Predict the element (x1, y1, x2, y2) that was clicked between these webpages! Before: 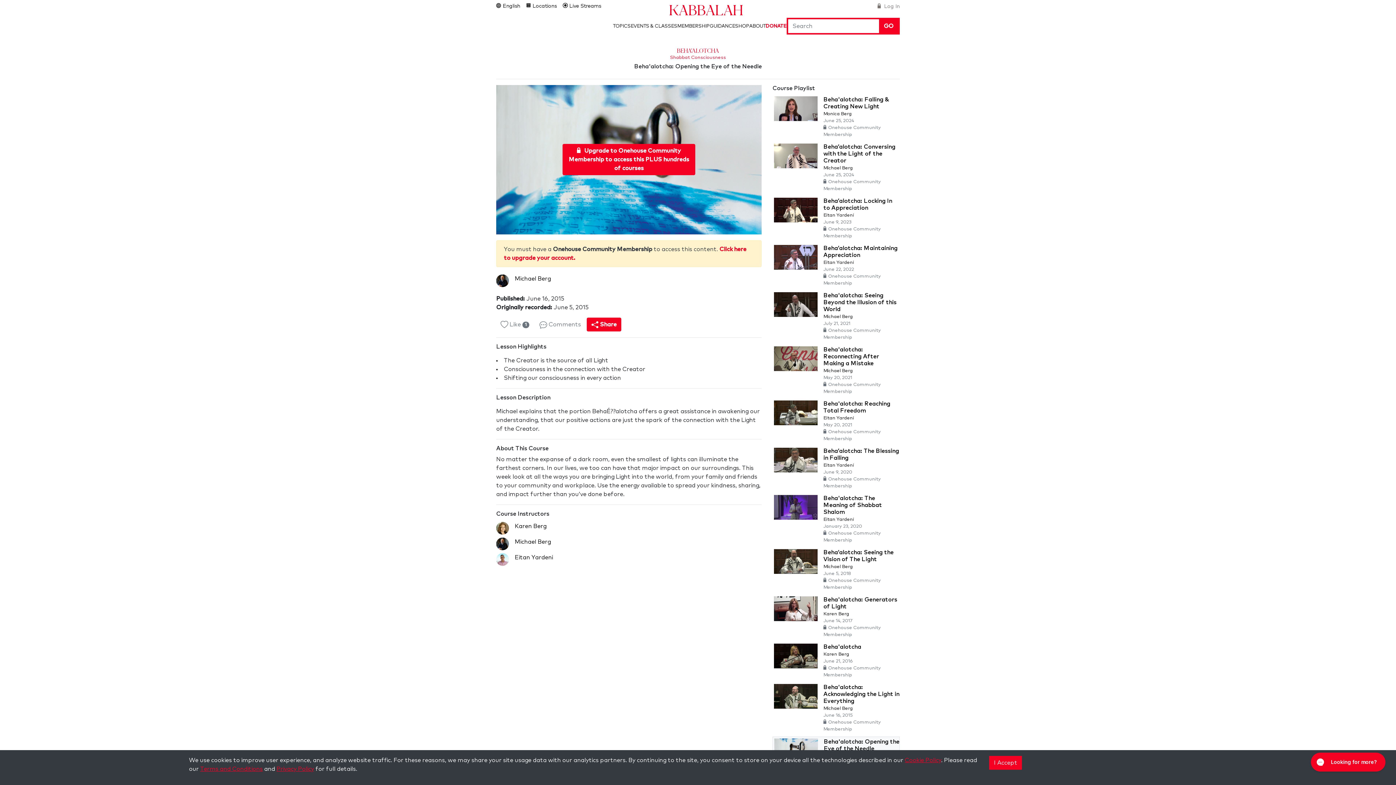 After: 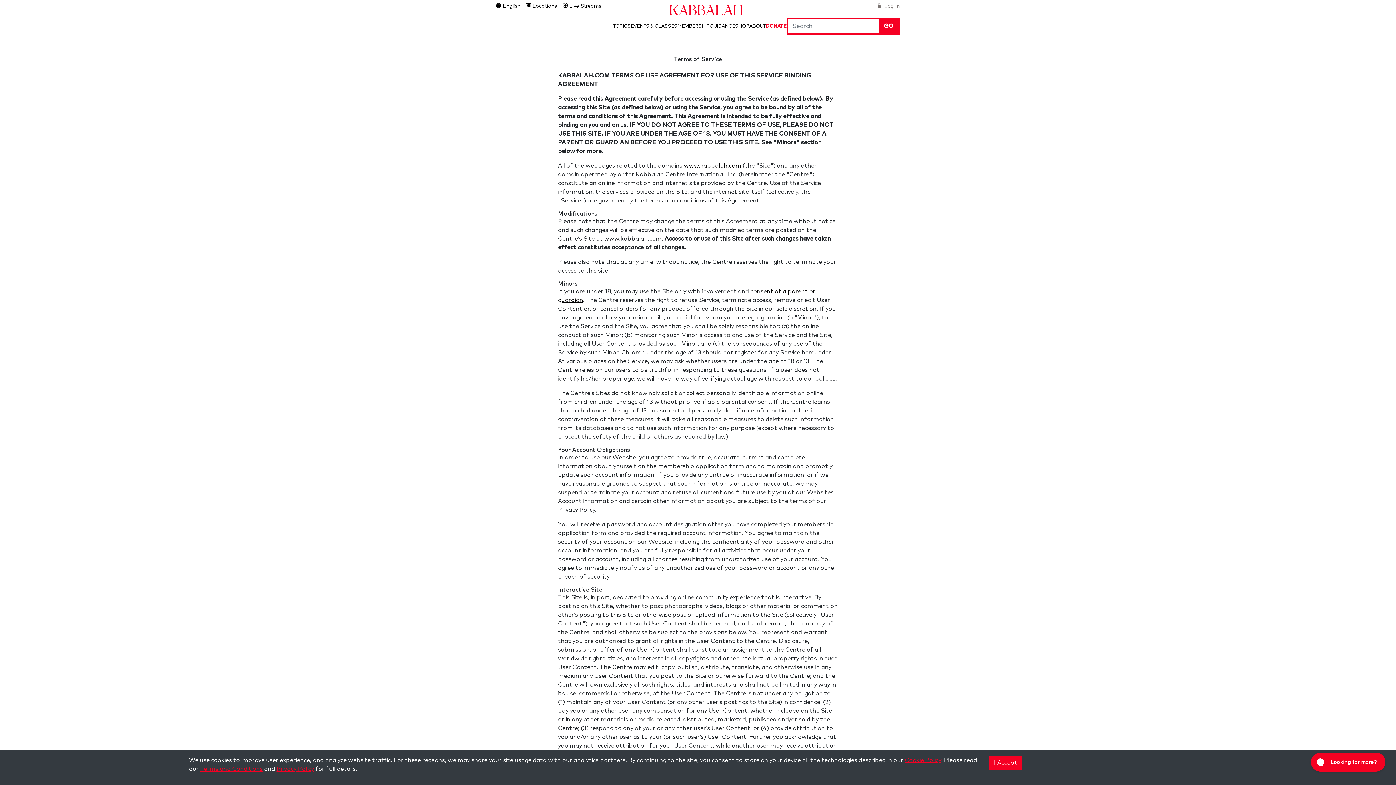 Action: label: Terms and Conditions bbox: (200, 766, 262, 772)